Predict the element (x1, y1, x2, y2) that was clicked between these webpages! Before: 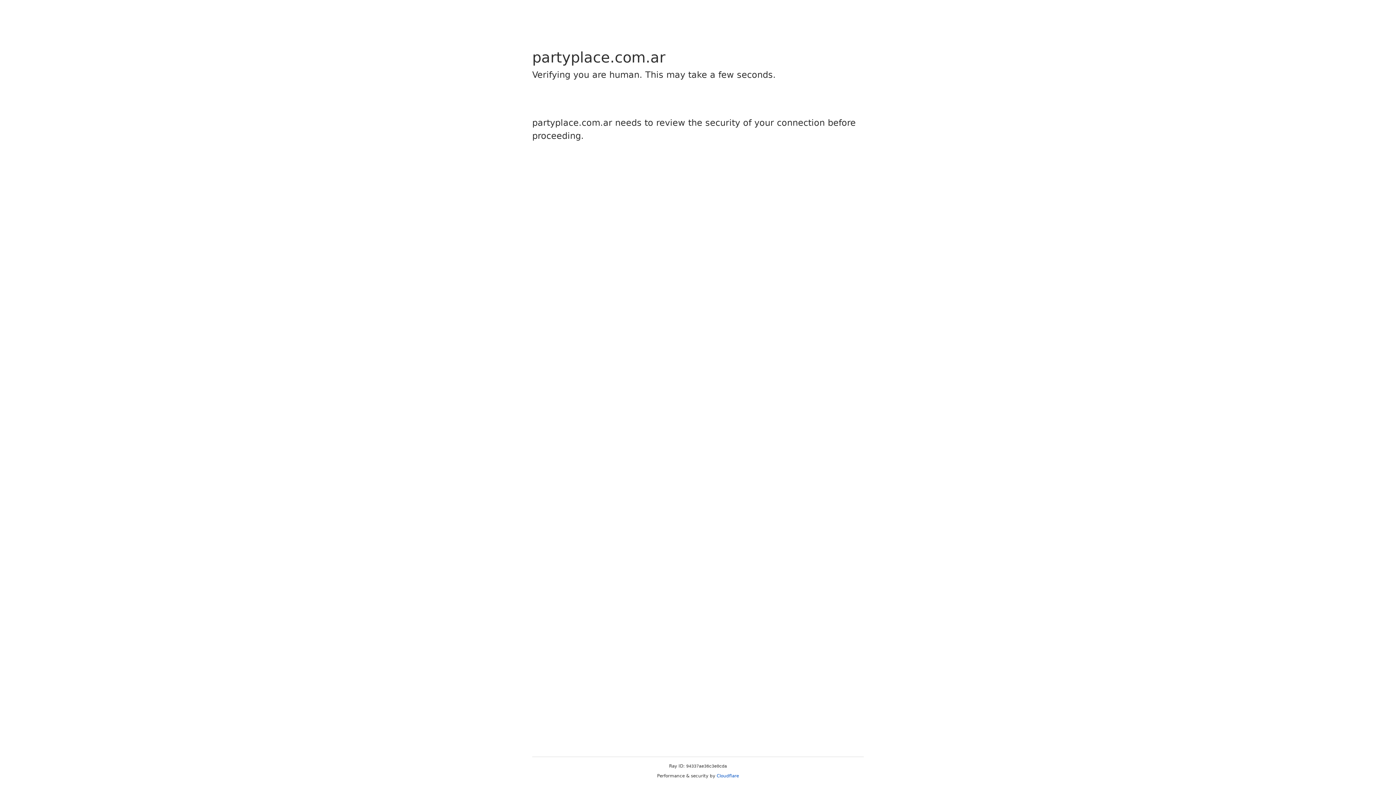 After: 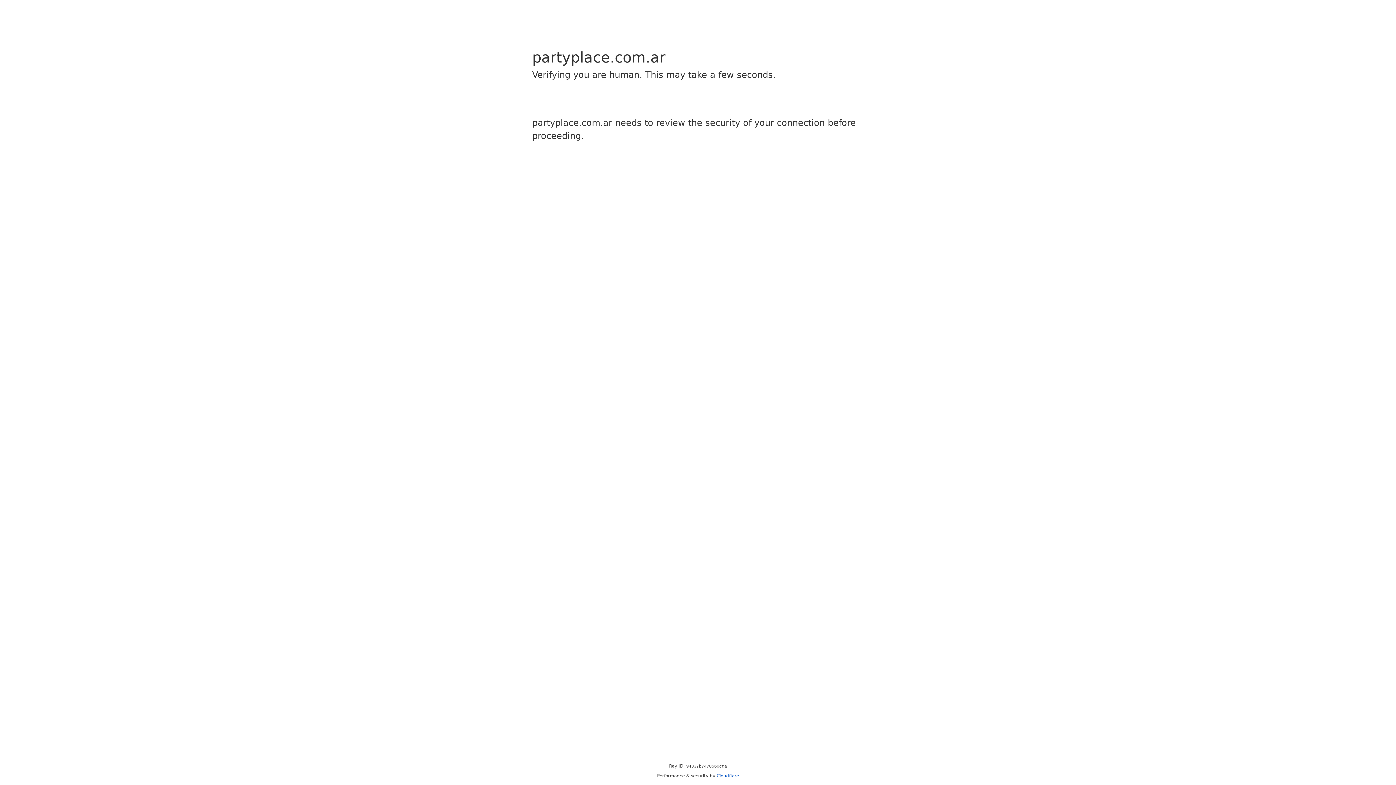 Action: bbox: (716, 773, 739, 778) label: Cloudflare